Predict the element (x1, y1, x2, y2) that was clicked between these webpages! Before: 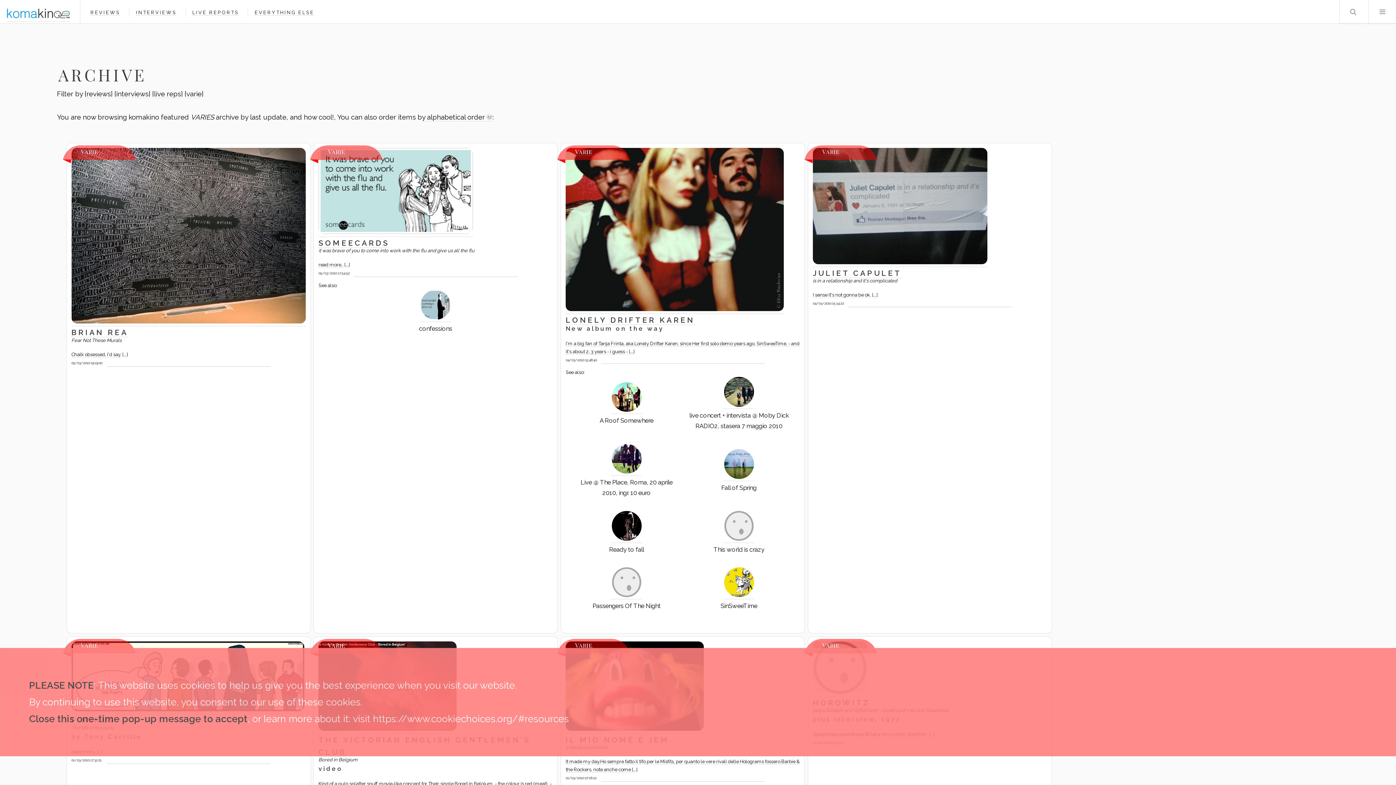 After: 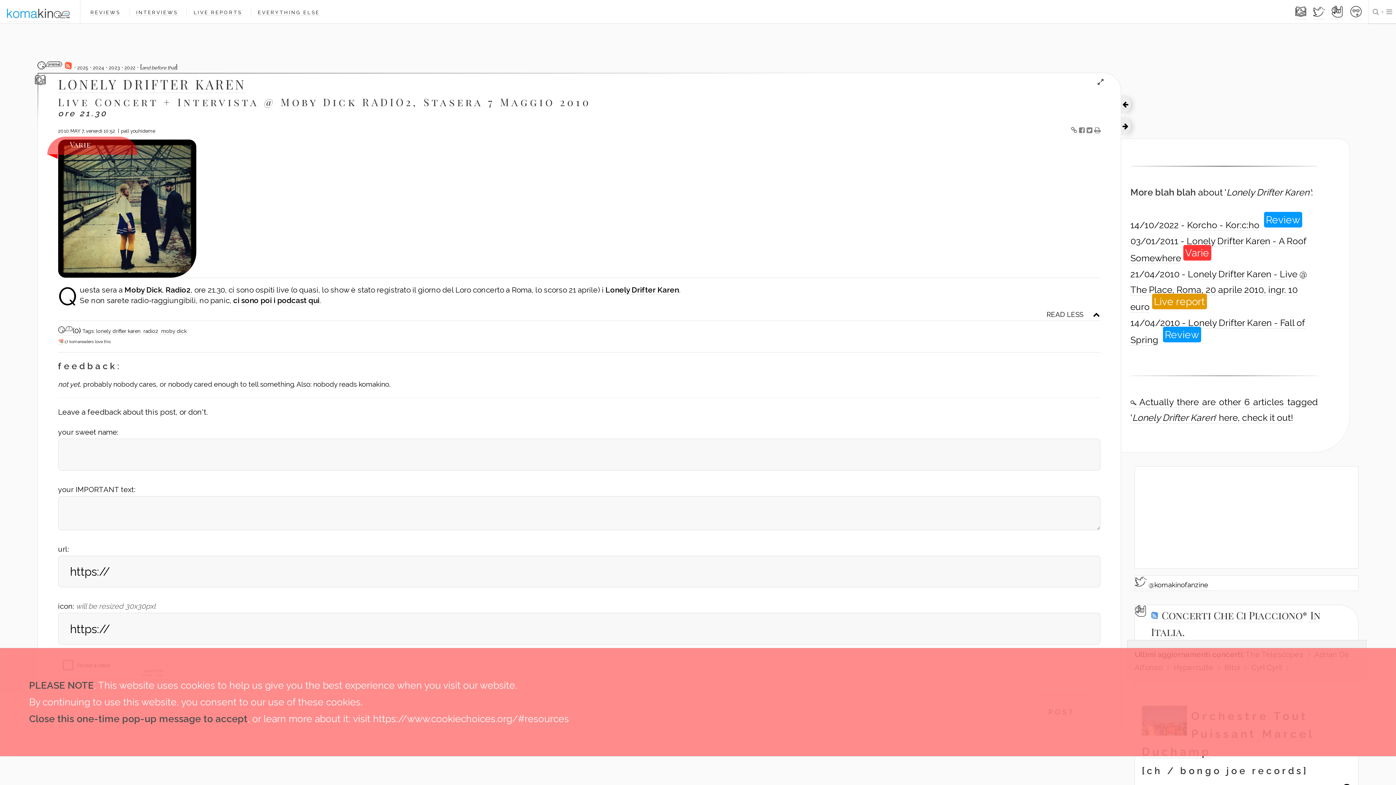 Action: label: live concert + intervista @ Moby Dick RADIO2, stasera 7 maggio 2010 bbox: (689, 401, 789, 431)